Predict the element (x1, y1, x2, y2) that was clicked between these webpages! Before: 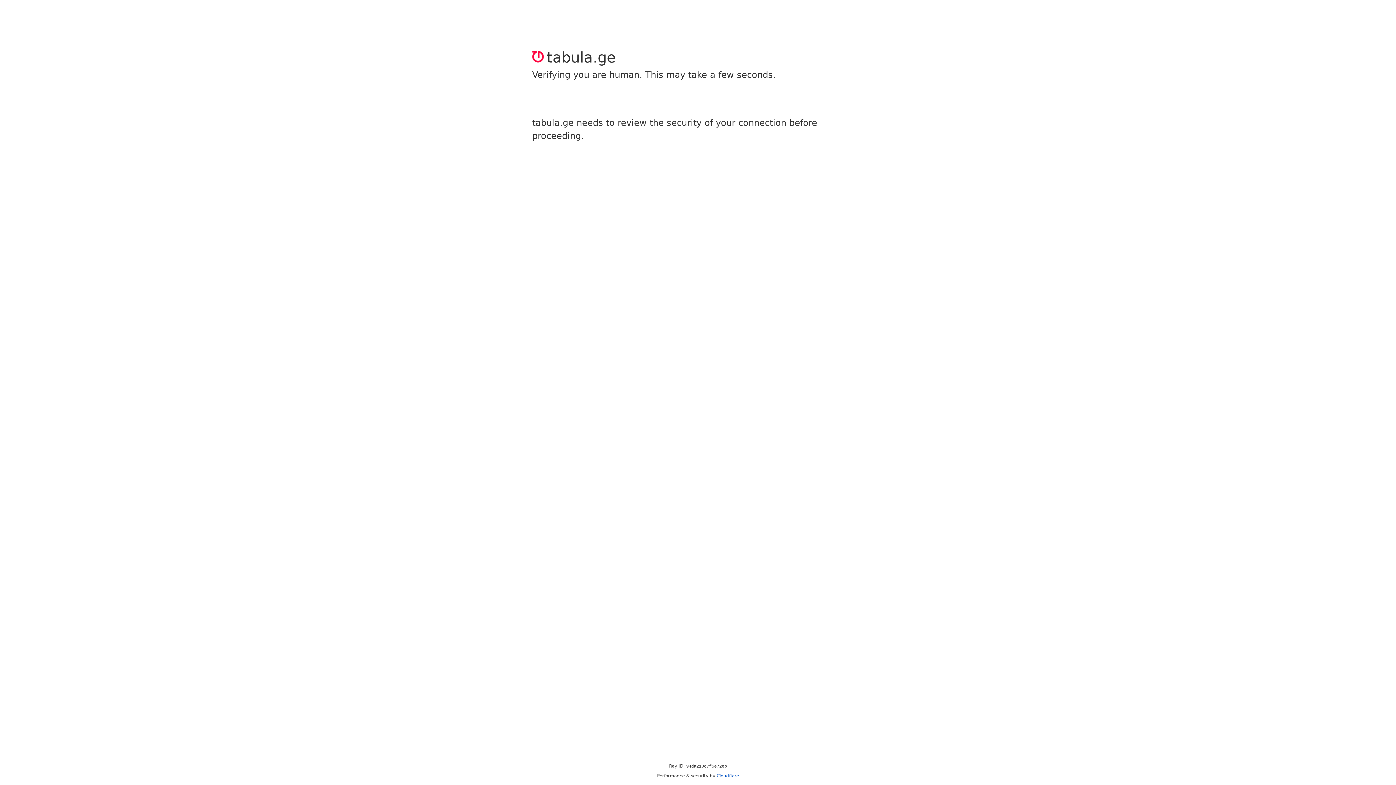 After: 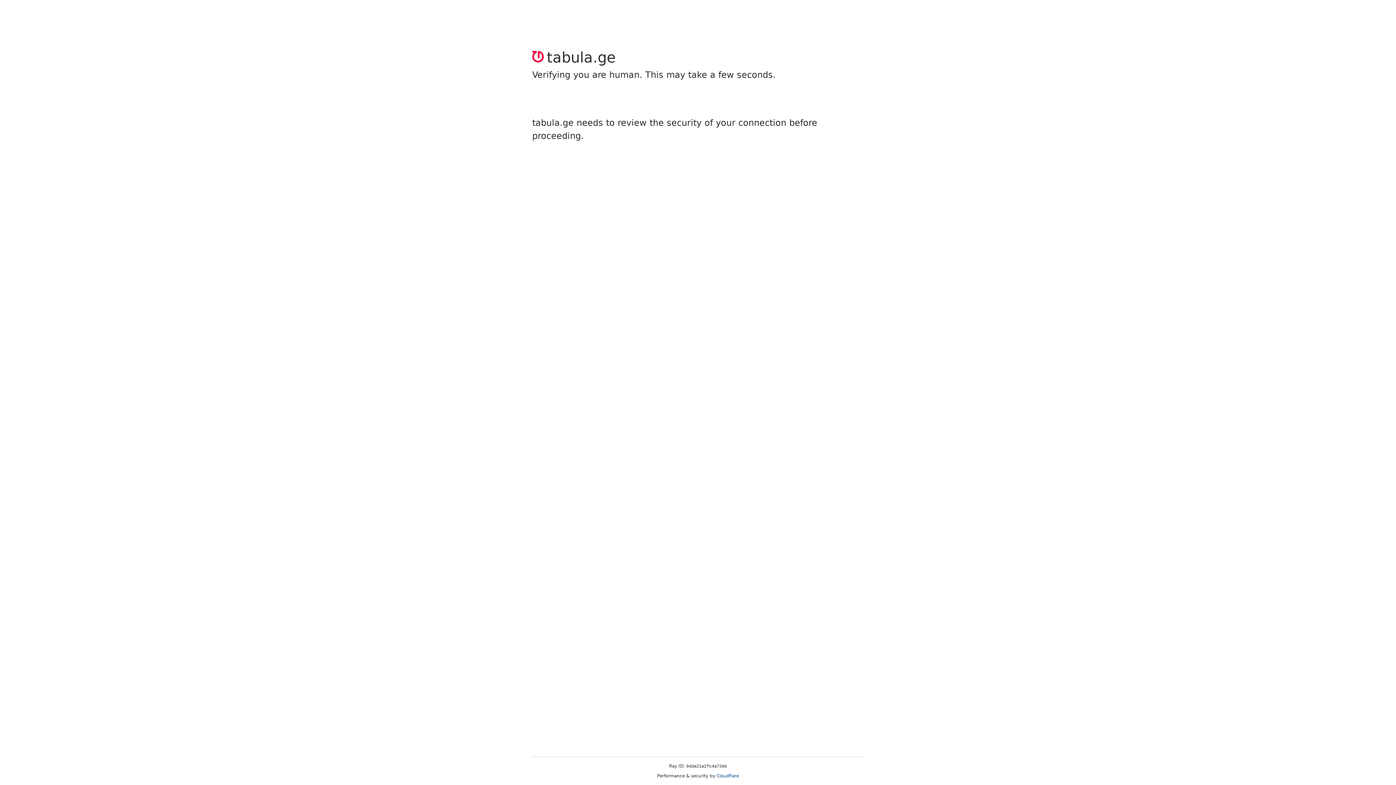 Action: bbox: (716, 773, 739, 778) label: Cloudflare